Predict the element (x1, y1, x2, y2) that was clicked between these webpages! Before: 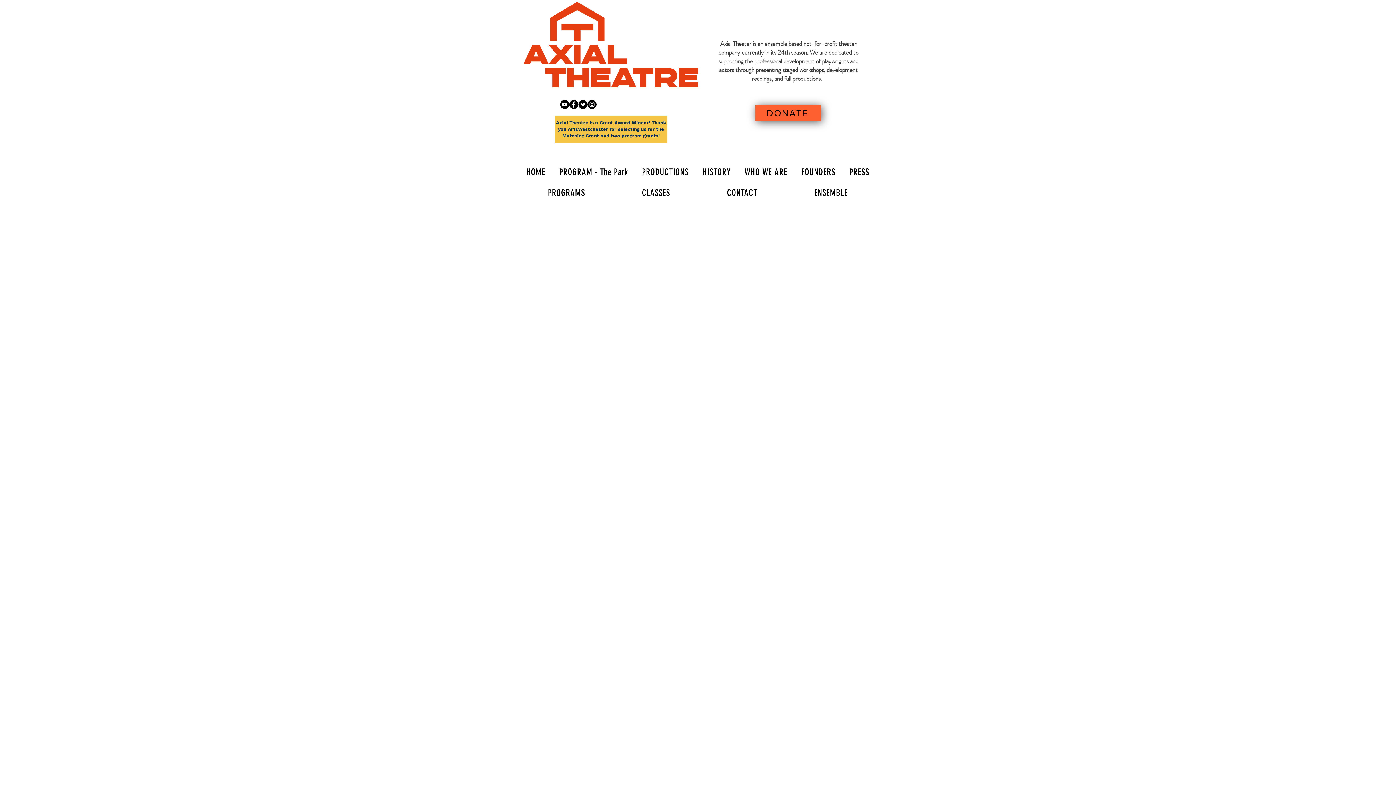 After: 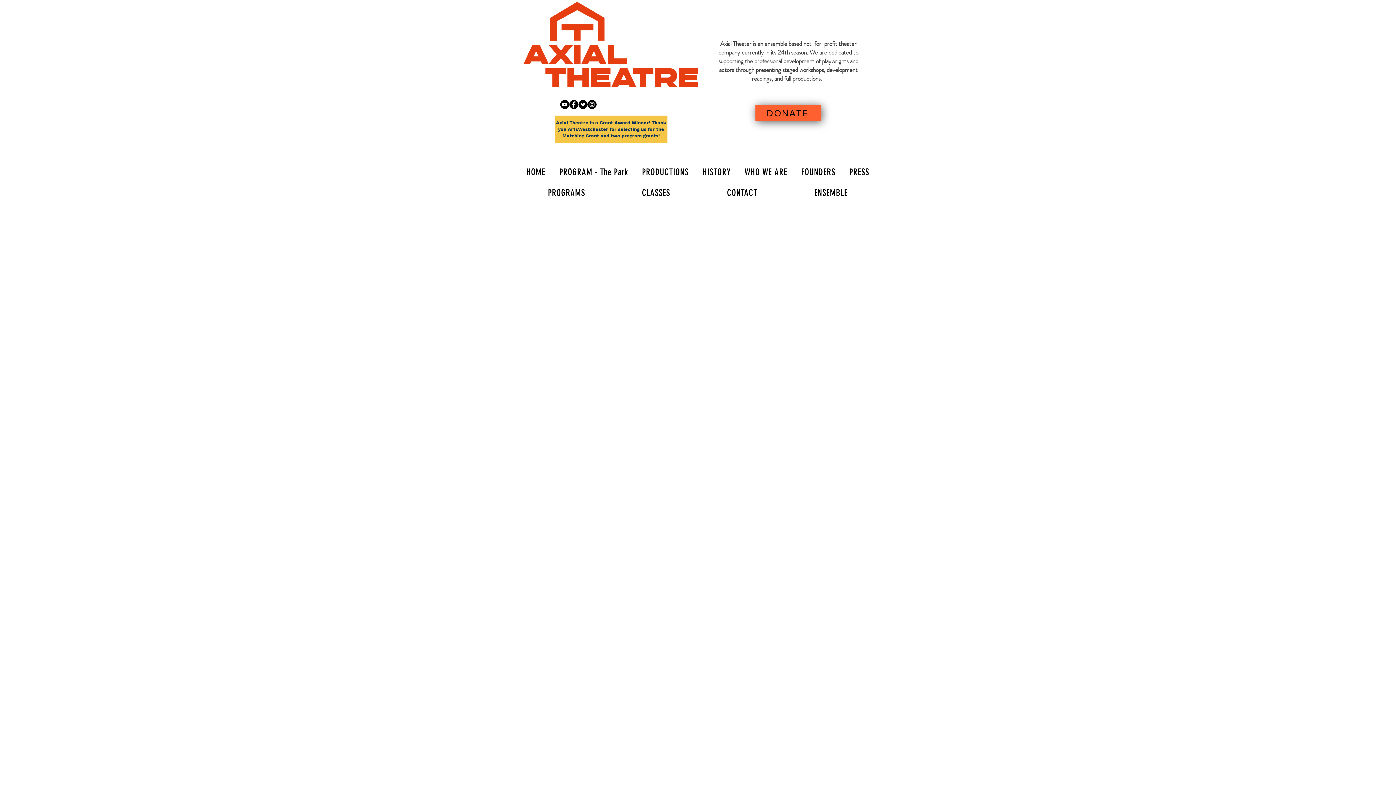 Action: bbox: (578, 100, 587, 109) label: Twitter - Black Circle